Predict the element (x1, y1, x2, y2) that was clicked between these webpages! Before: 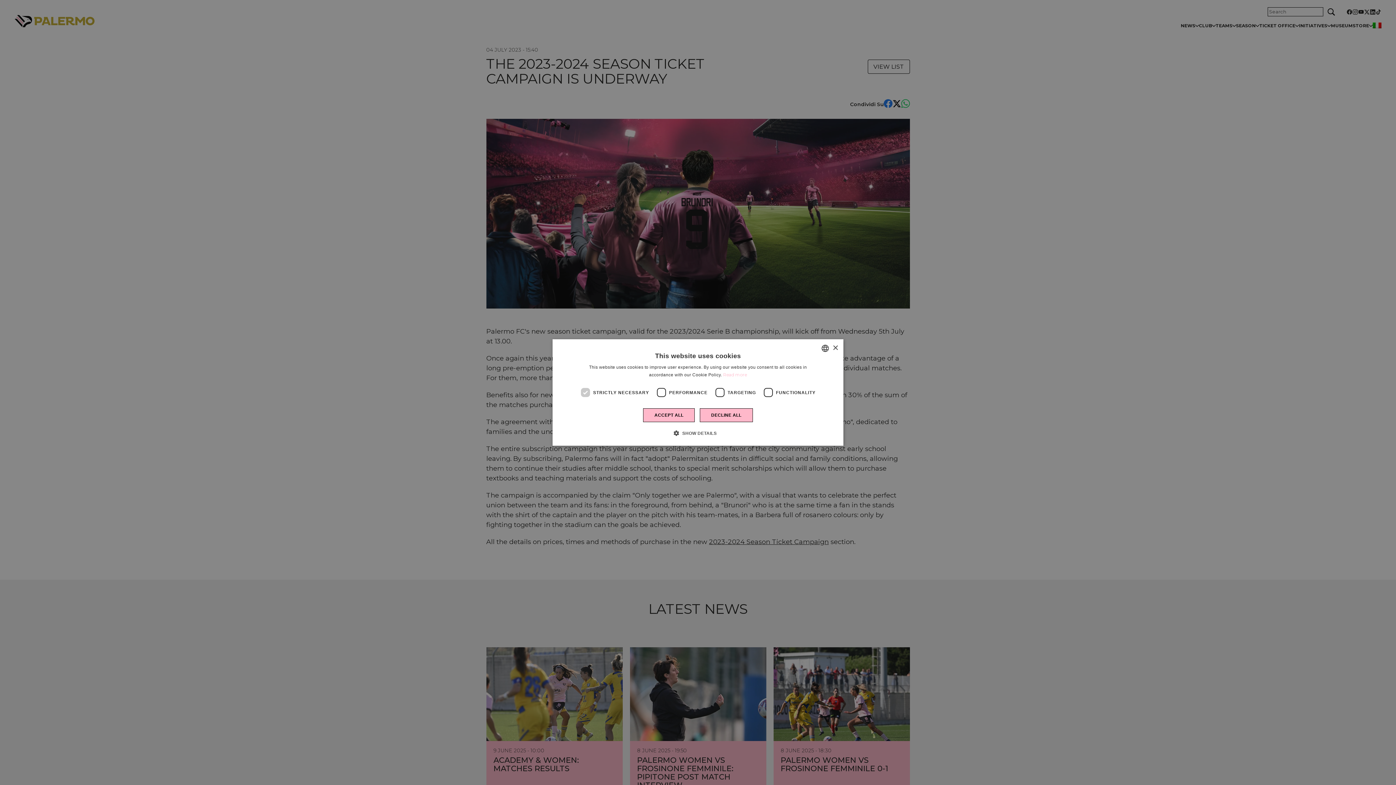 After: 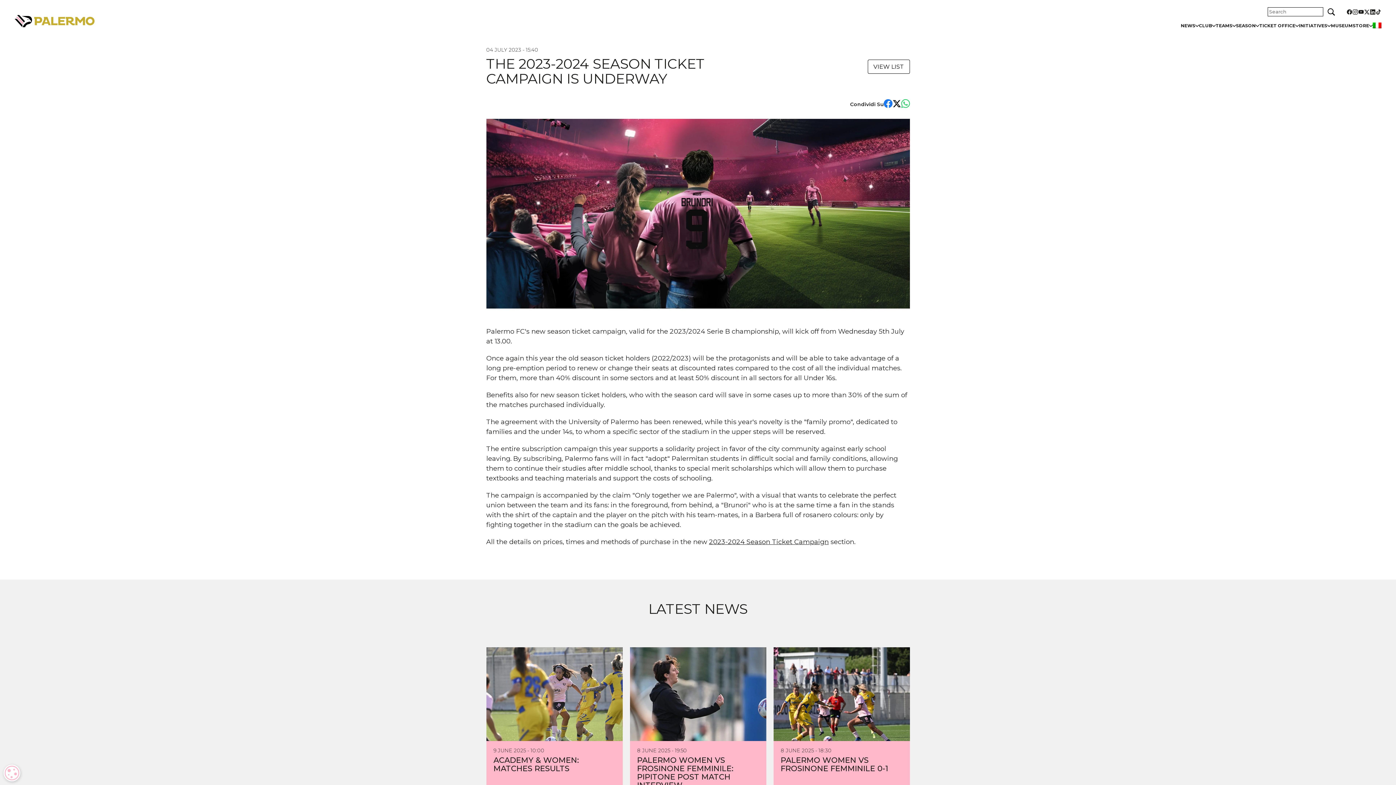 Action: label: DECLINE ALL bbox: (700, 408, 752, 422)